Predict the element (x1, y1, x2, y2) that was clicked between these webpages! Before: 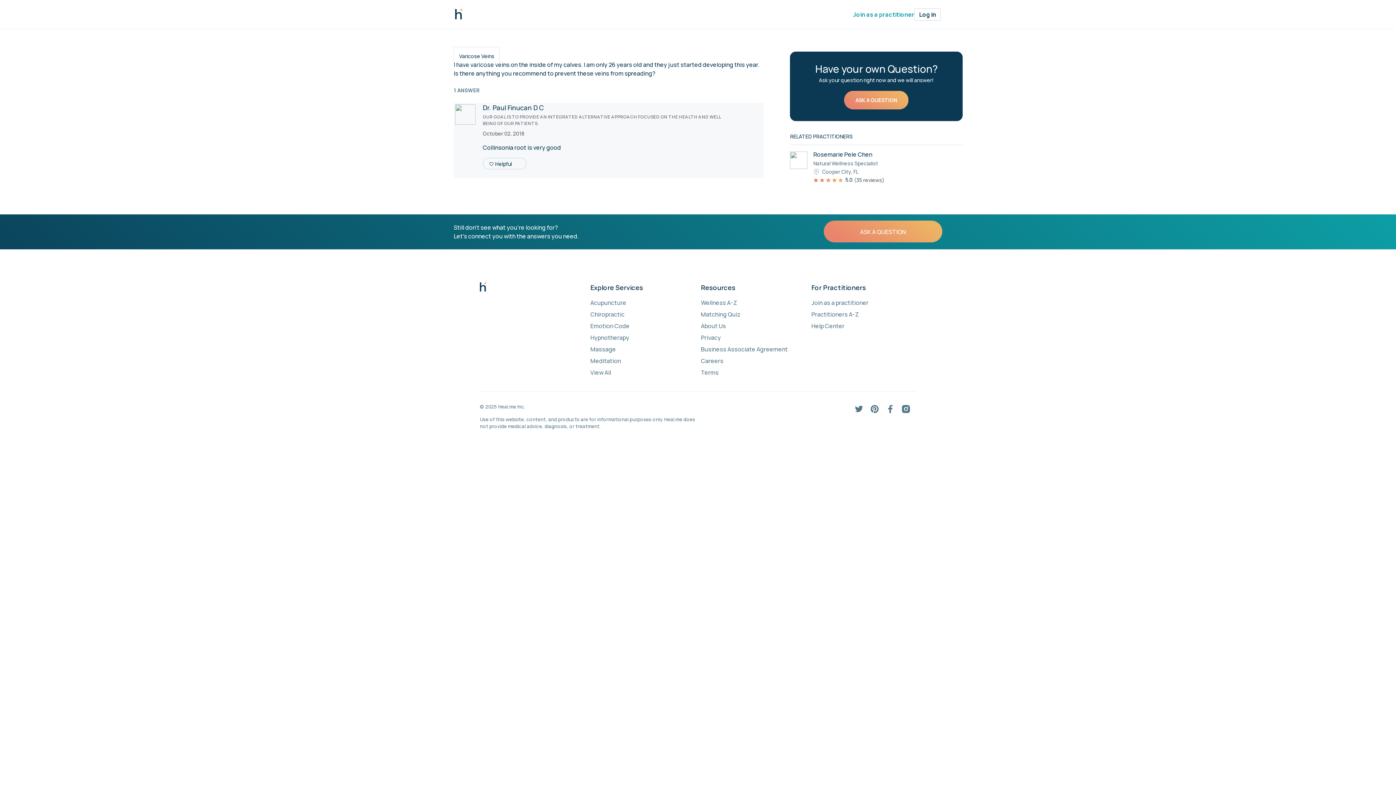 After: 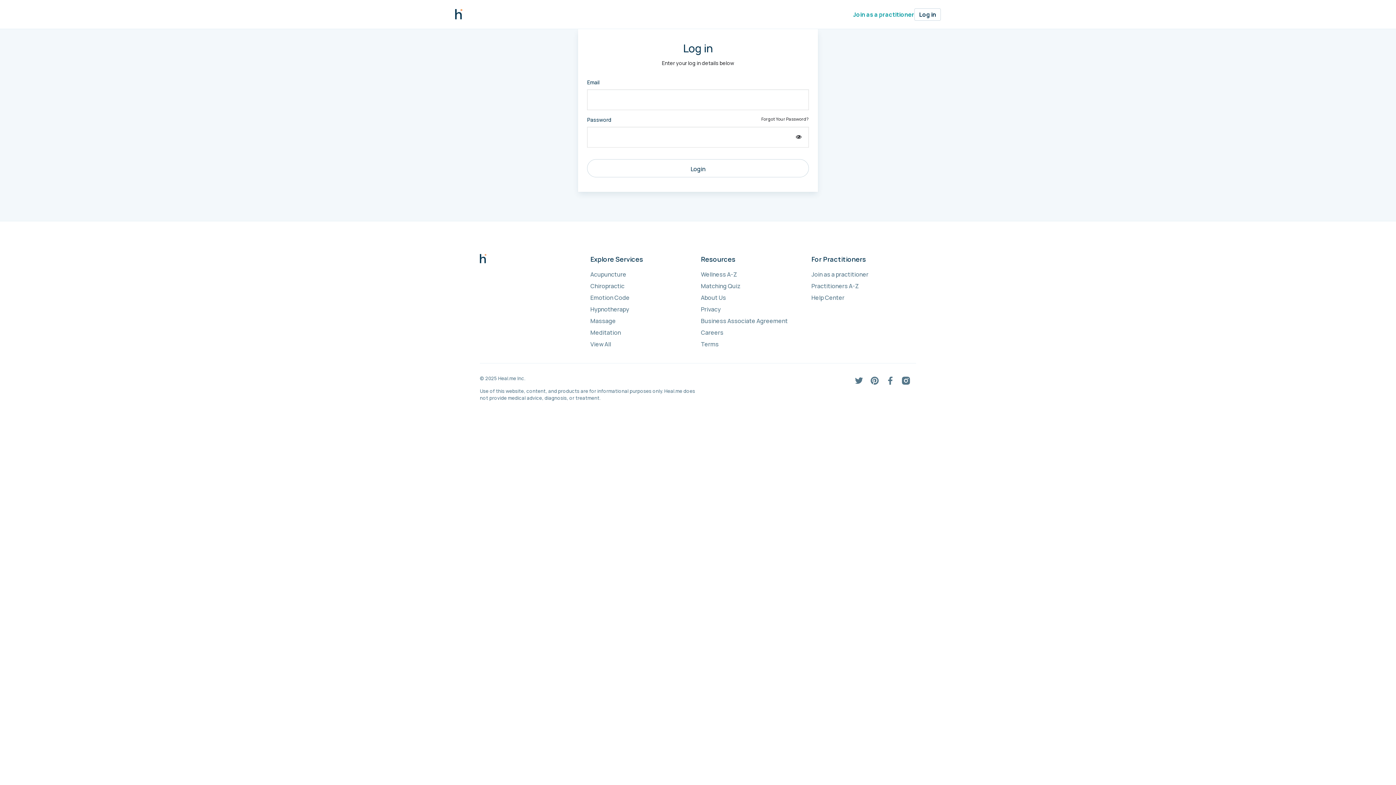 Action: bbox: (914, 8, 941, 20) label: Log in